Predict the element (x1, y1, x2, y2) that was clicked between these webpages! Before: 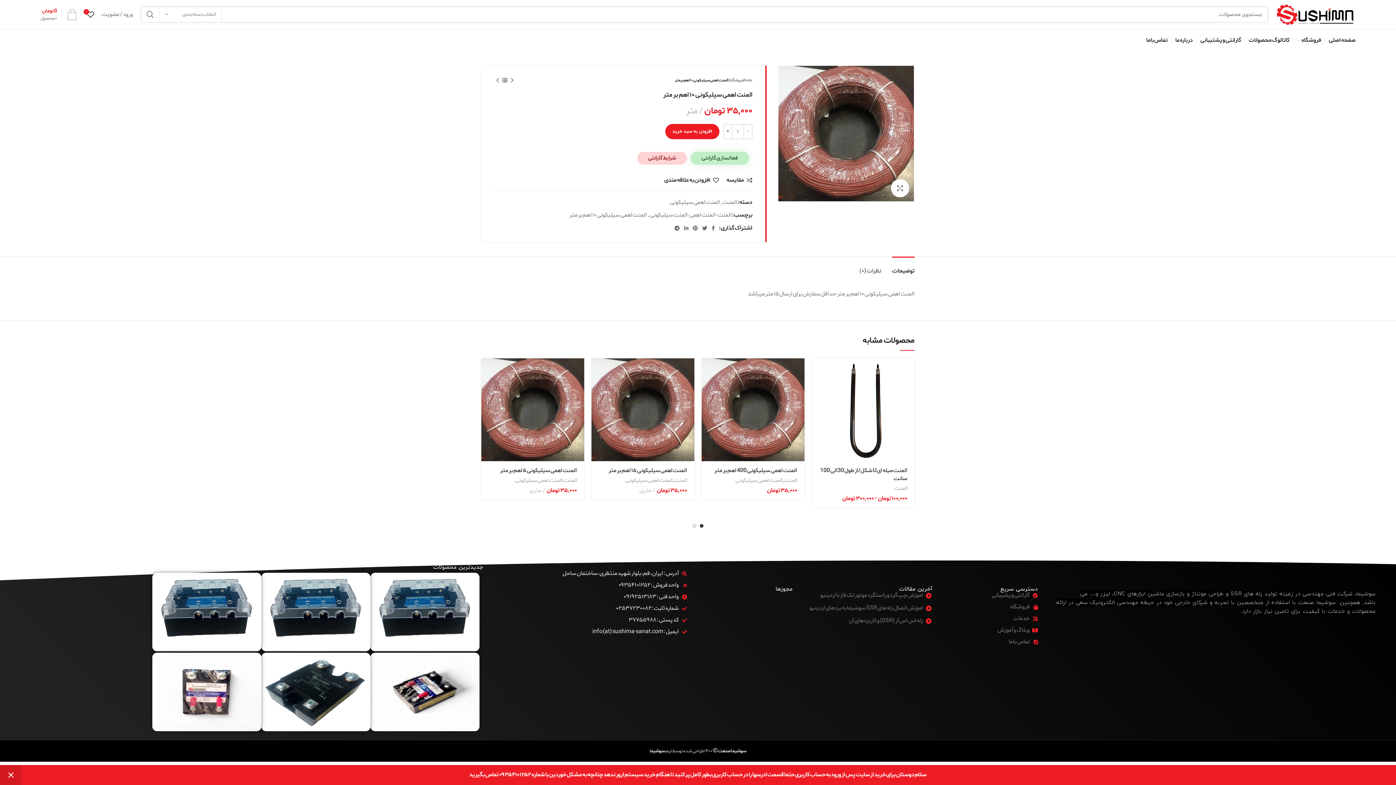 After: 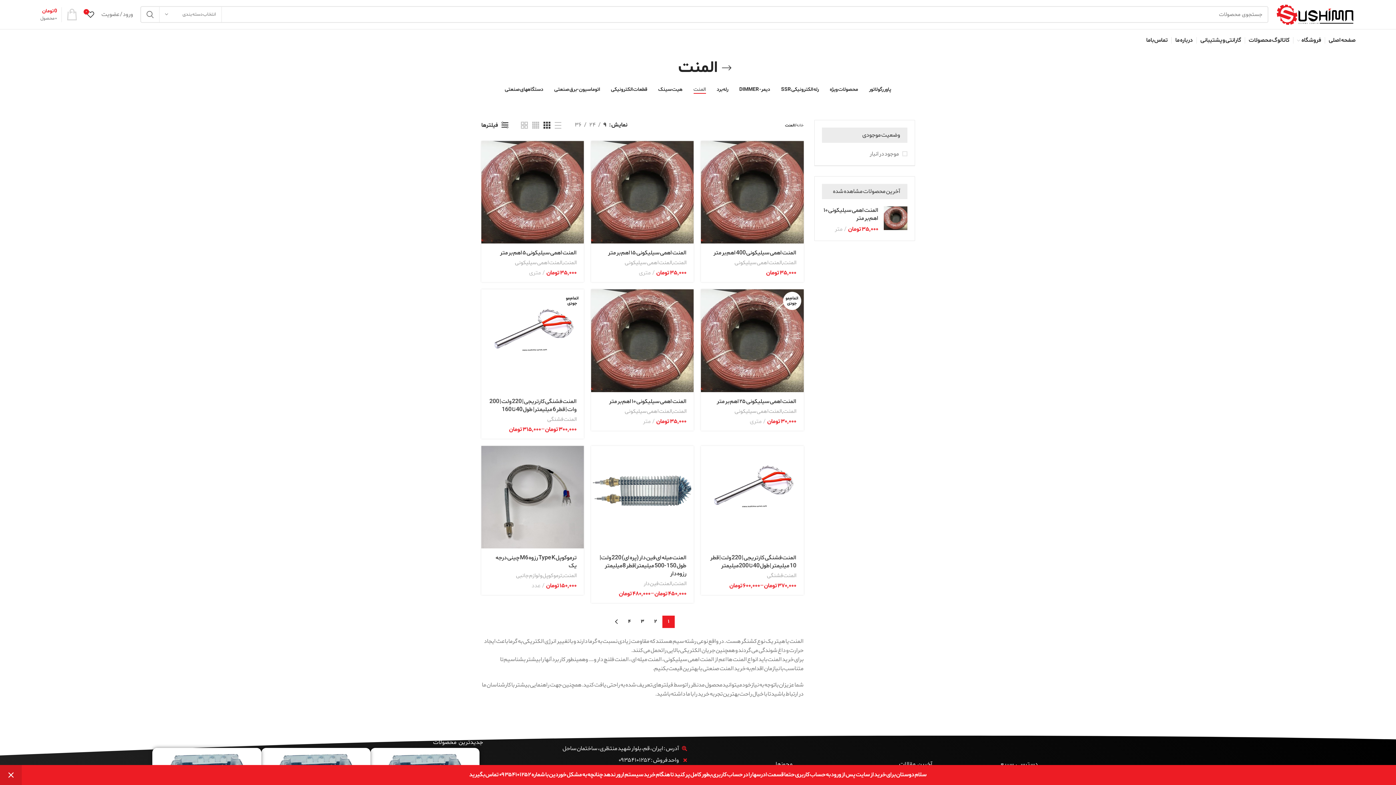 Action: bbox: (894, 484, 907, 493) label: المنت